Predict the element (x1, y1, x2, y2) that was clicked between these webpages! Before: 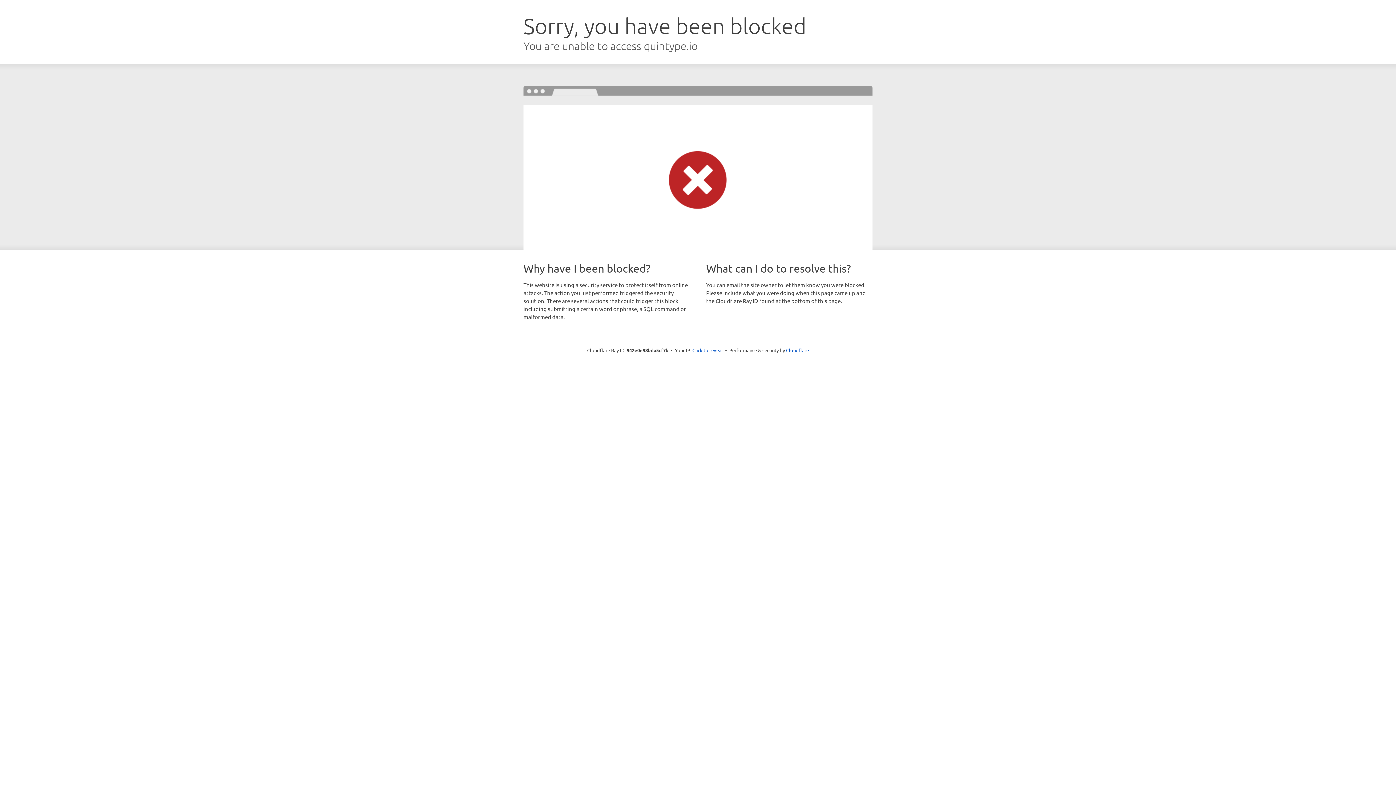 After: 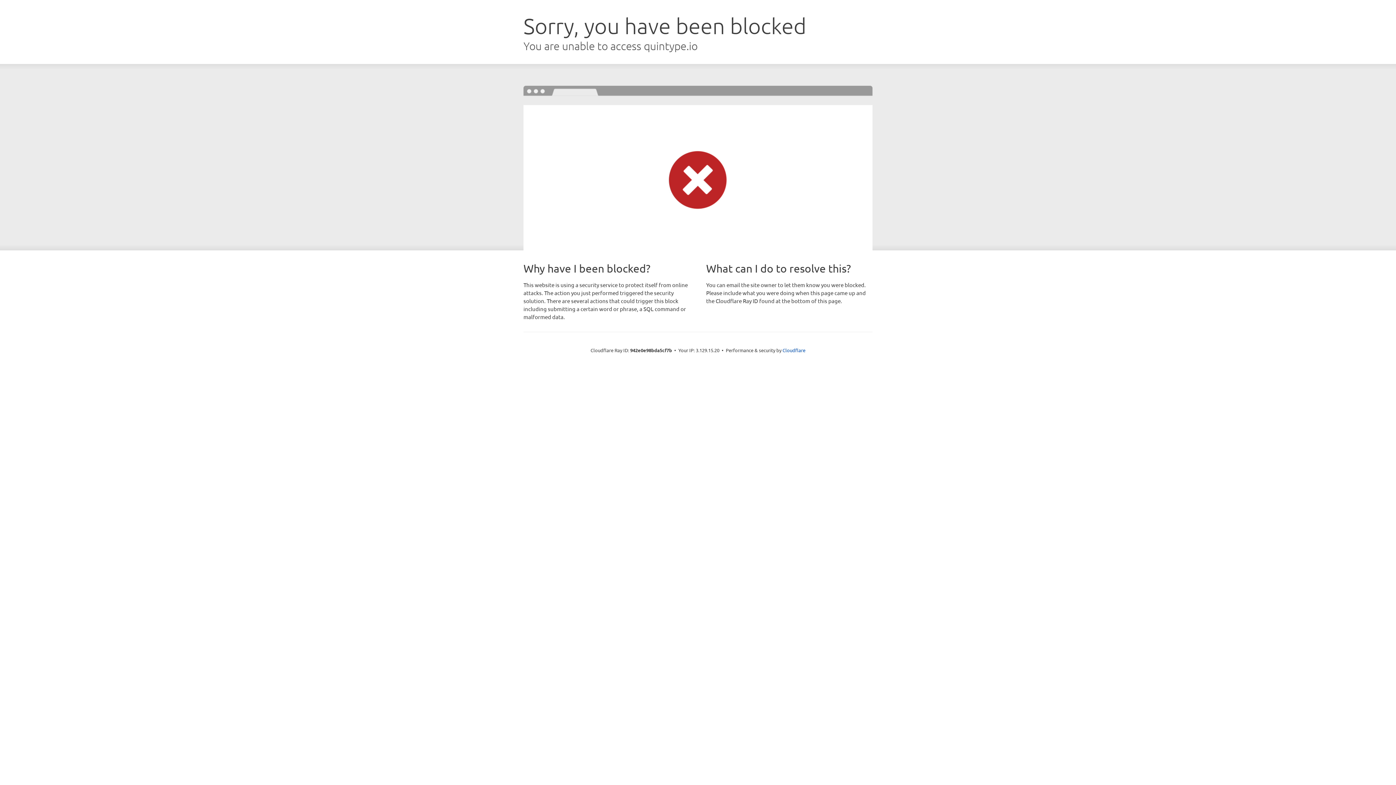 Action: label: Click to reveal bbox: (692, 346, 723, 353)